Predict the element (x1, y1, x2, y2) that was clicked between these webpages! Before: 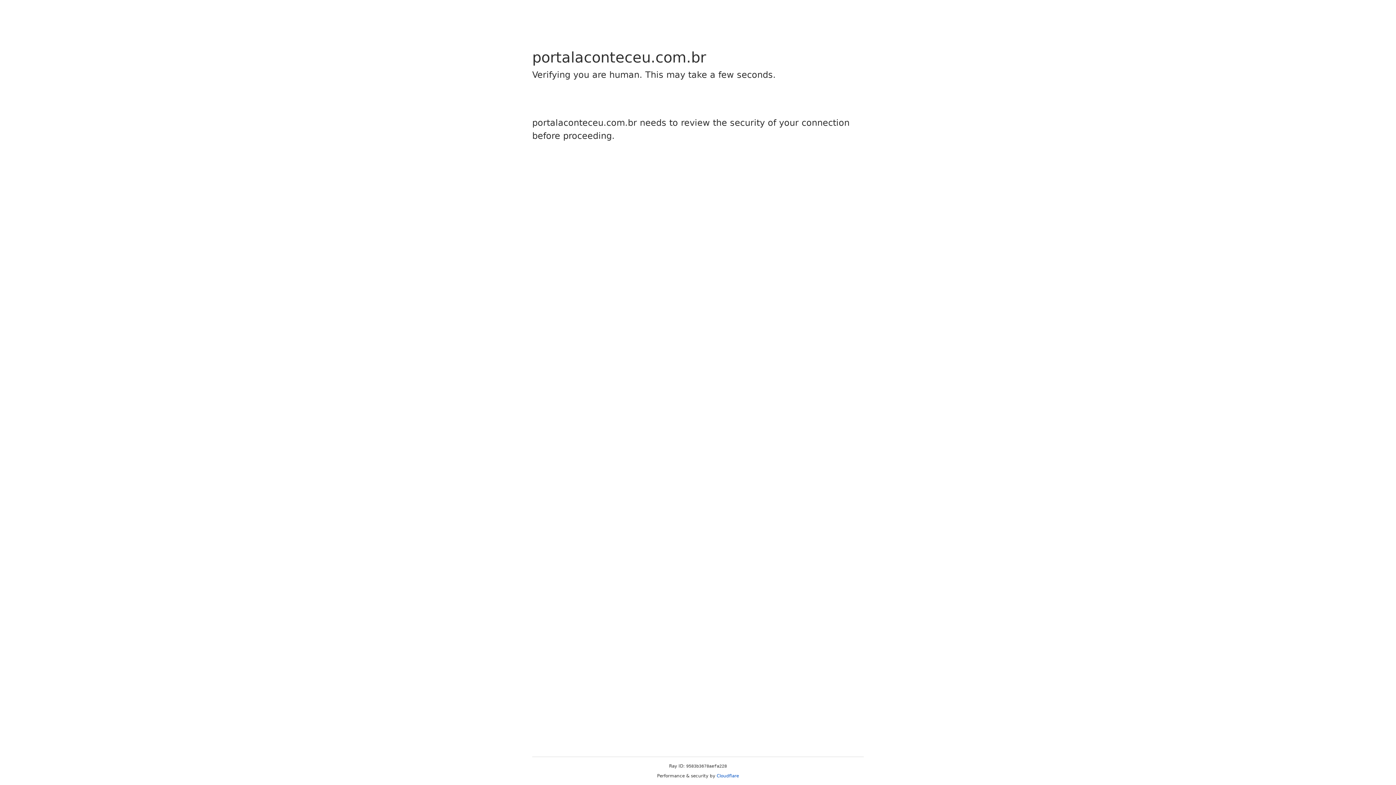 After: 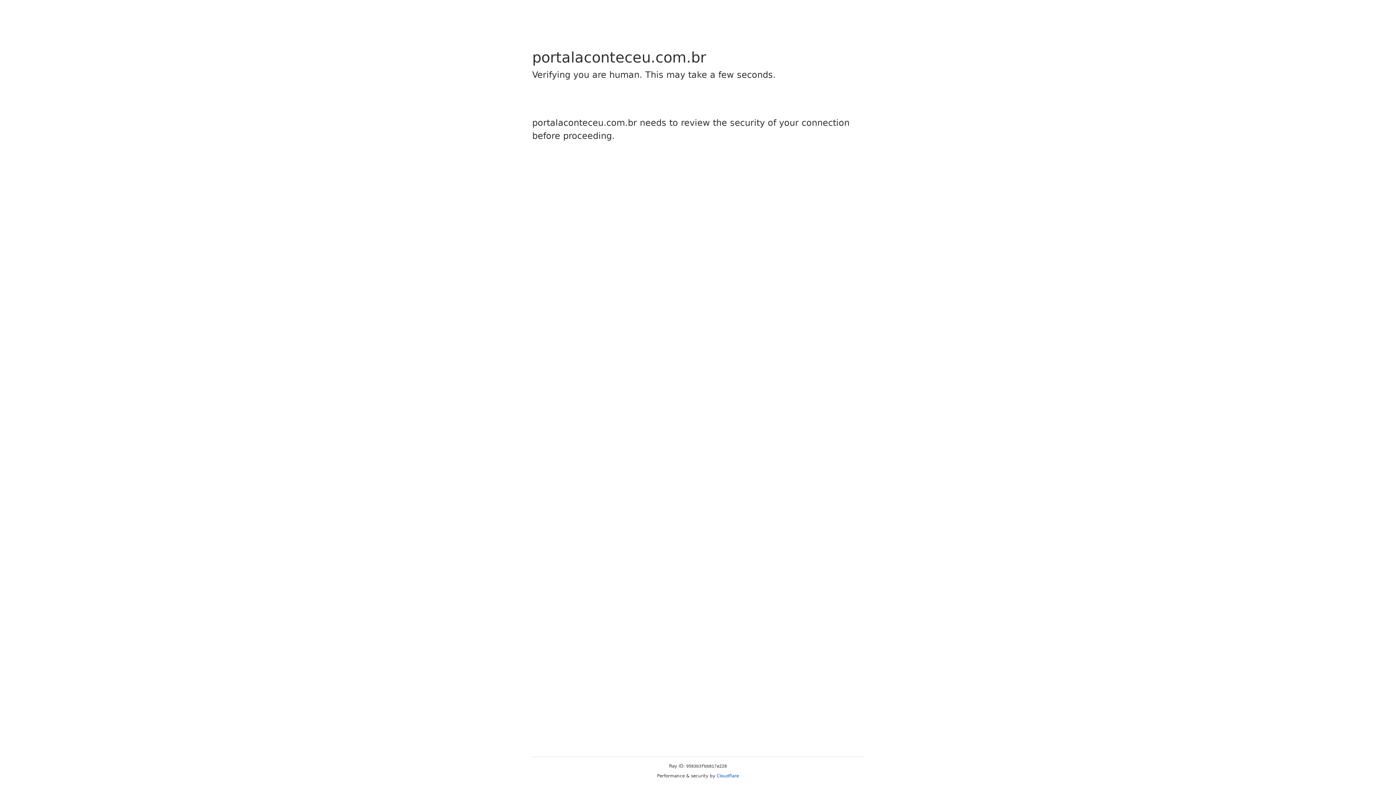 Action: label: Cloudflare bbox: (716, 773, 739, 778)